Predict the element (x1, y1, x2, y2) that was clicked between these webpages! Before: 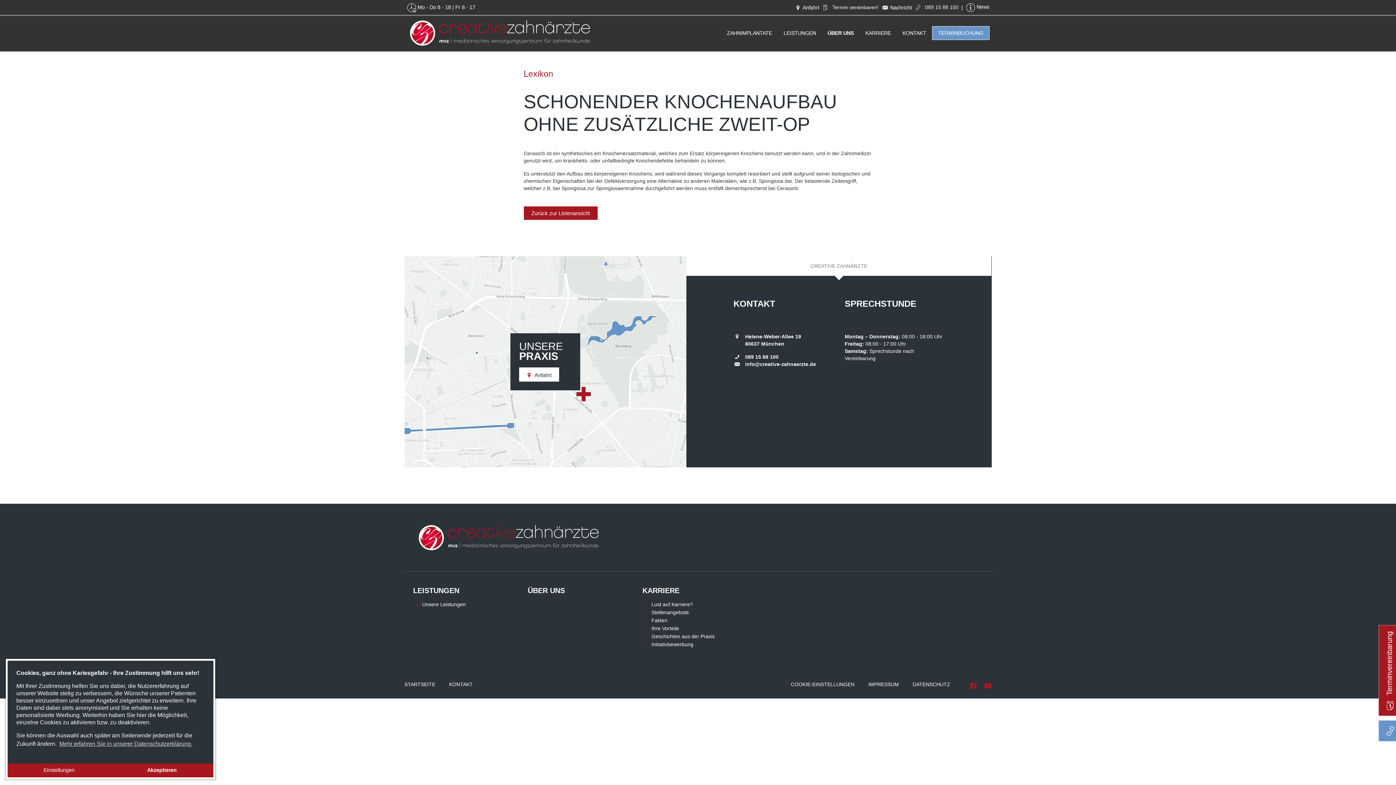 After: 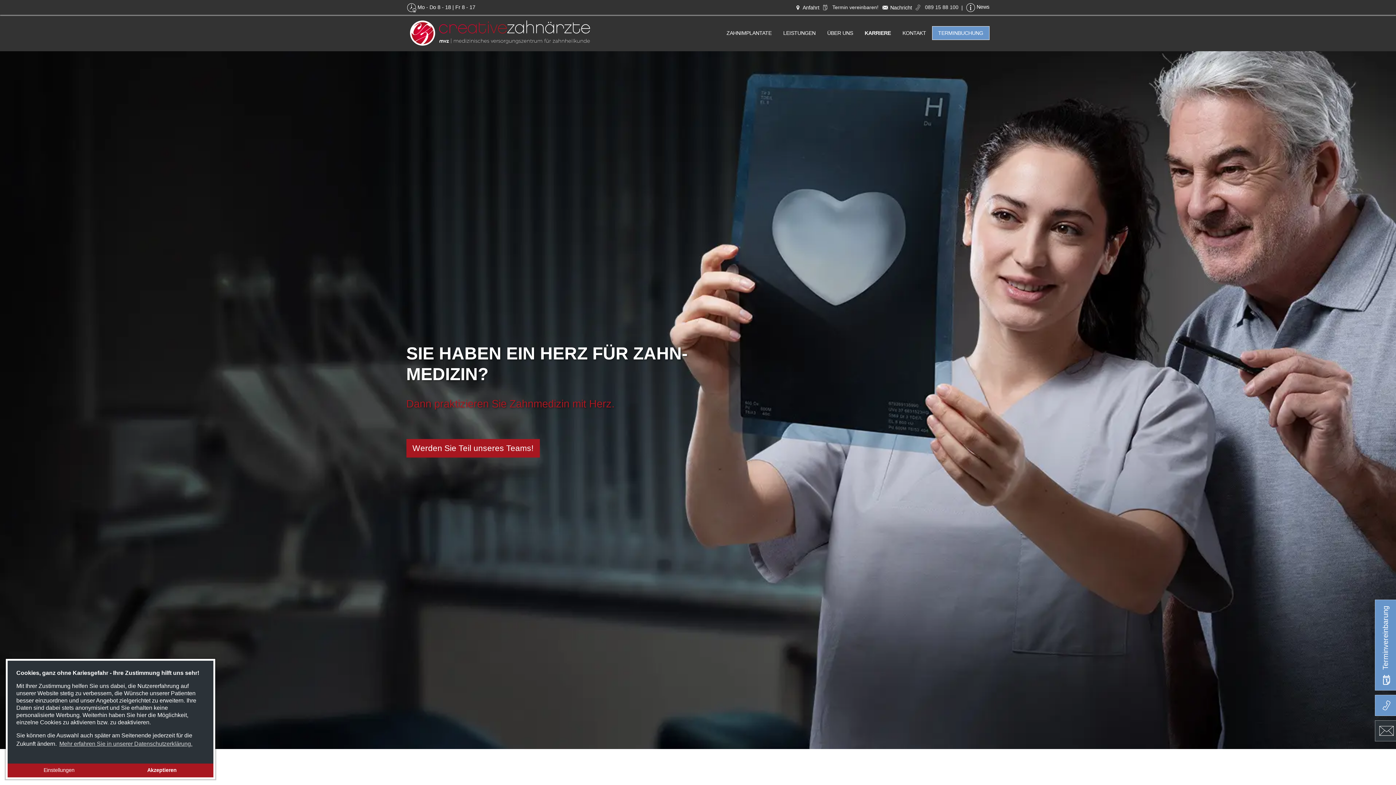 Action: label: KARRIERE bbox: (859, 14, 896, 51)